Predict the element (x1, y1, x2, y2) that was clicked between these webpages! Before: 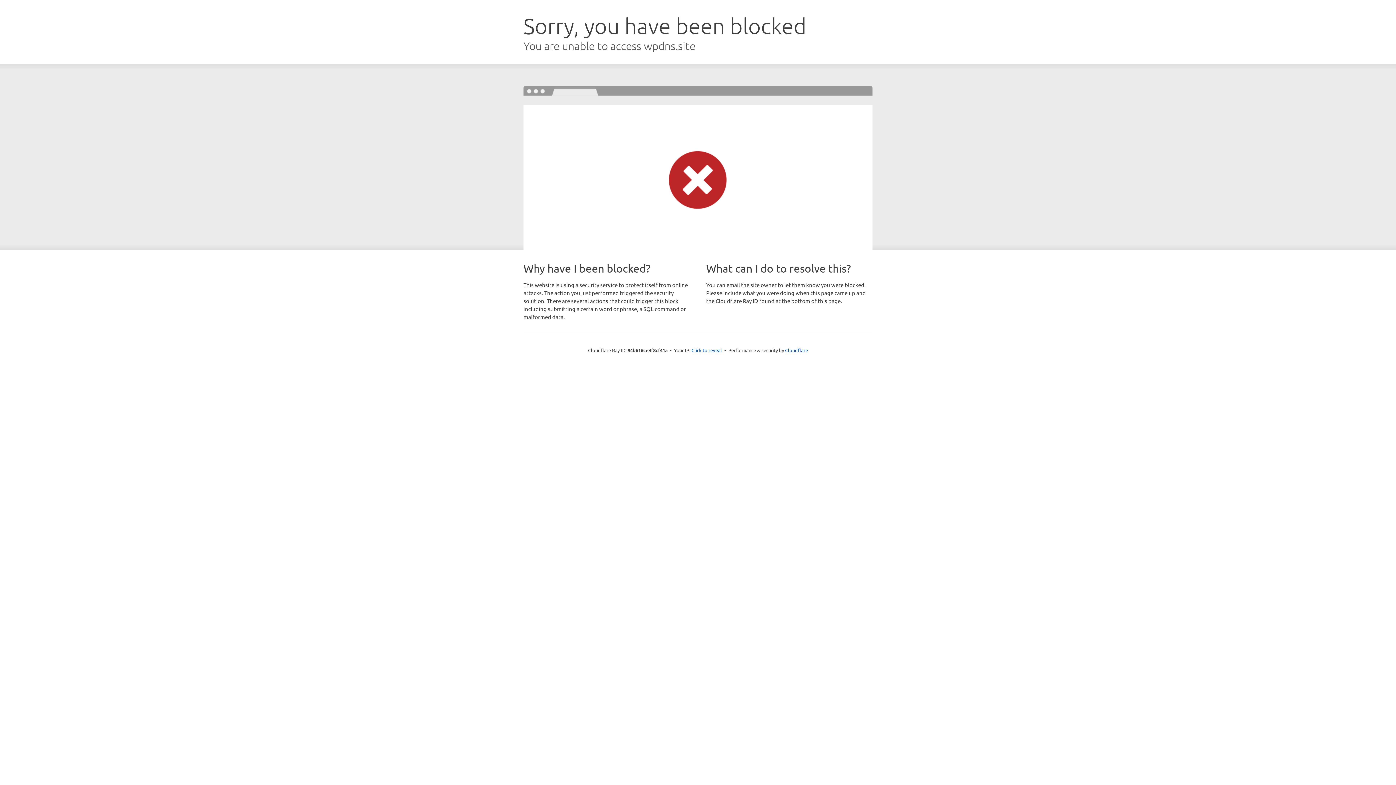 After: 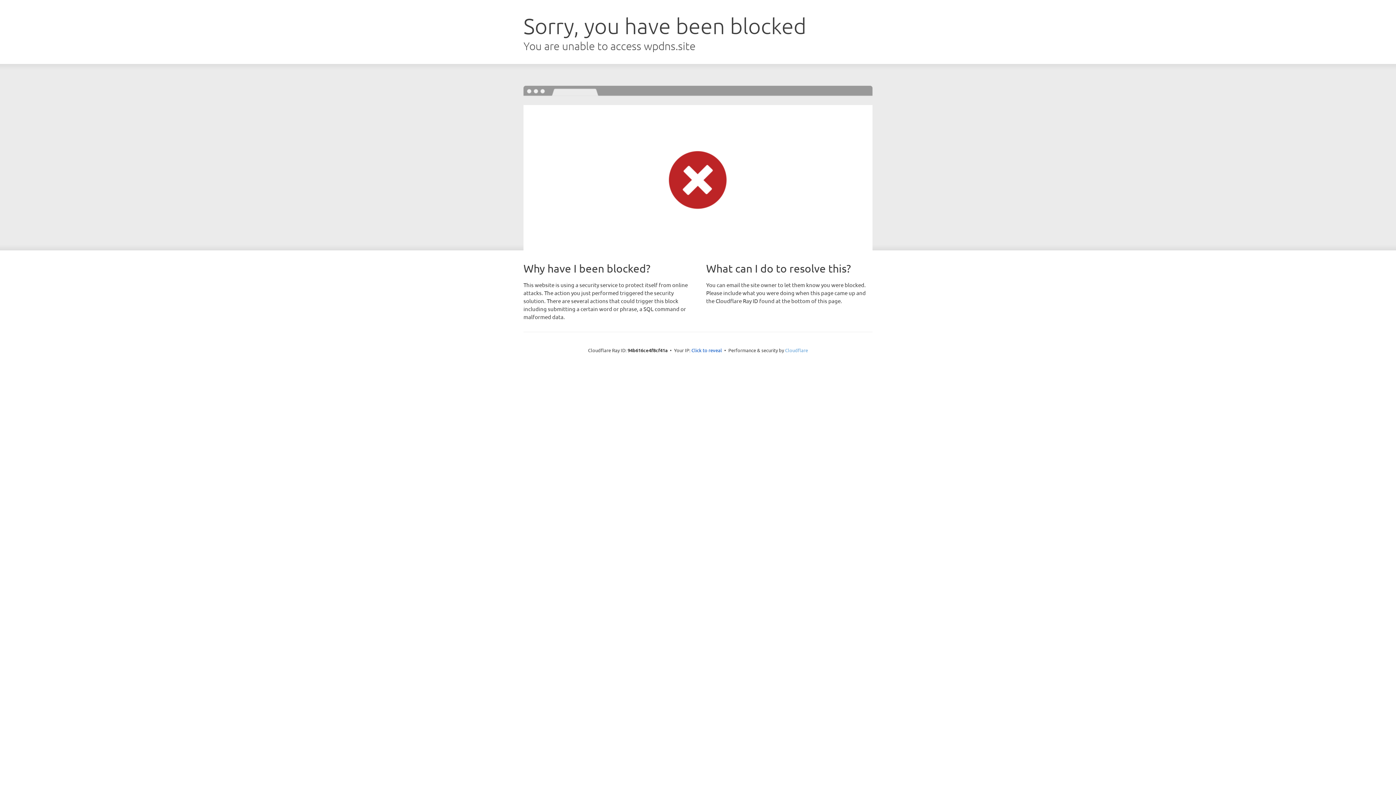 Action: bbox: (785, 347, 808, 353) label: Cloudflare